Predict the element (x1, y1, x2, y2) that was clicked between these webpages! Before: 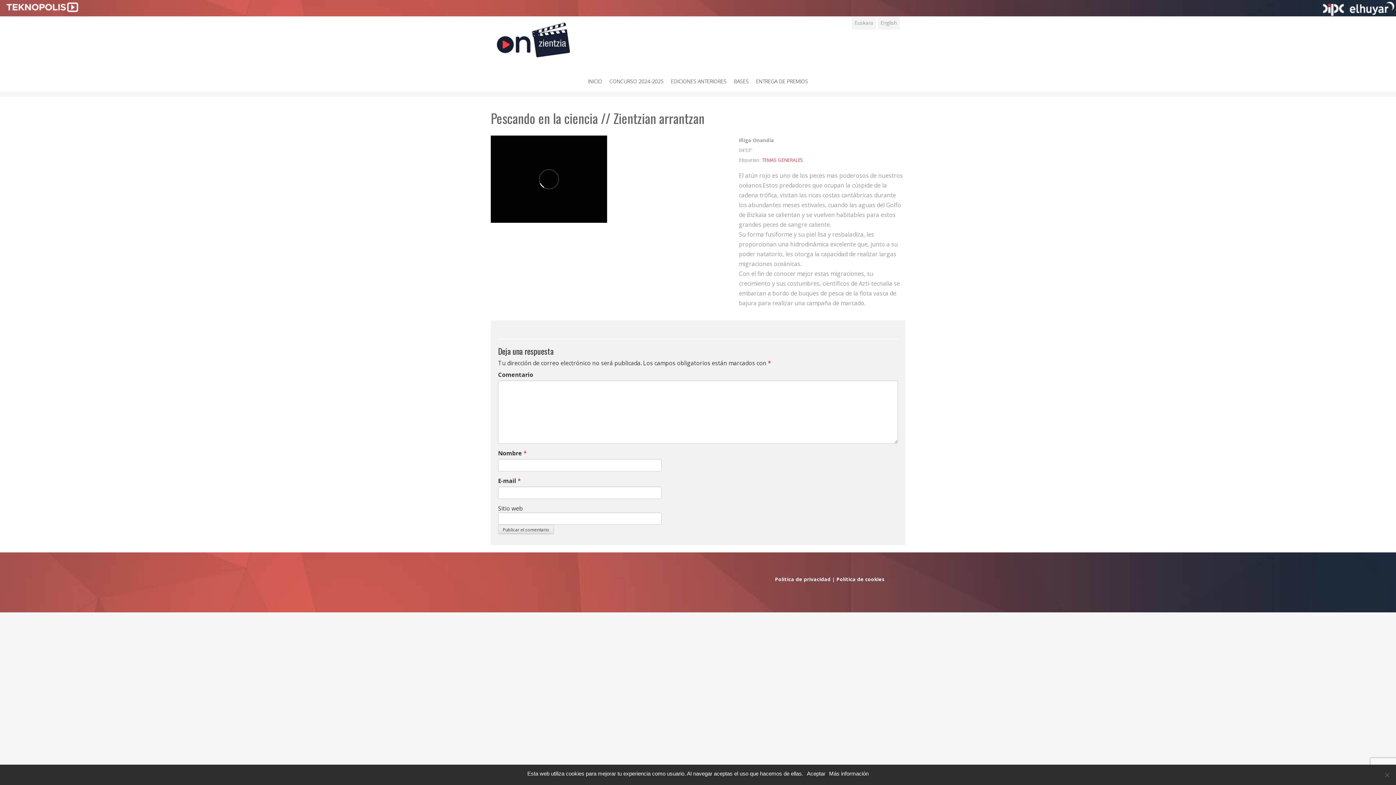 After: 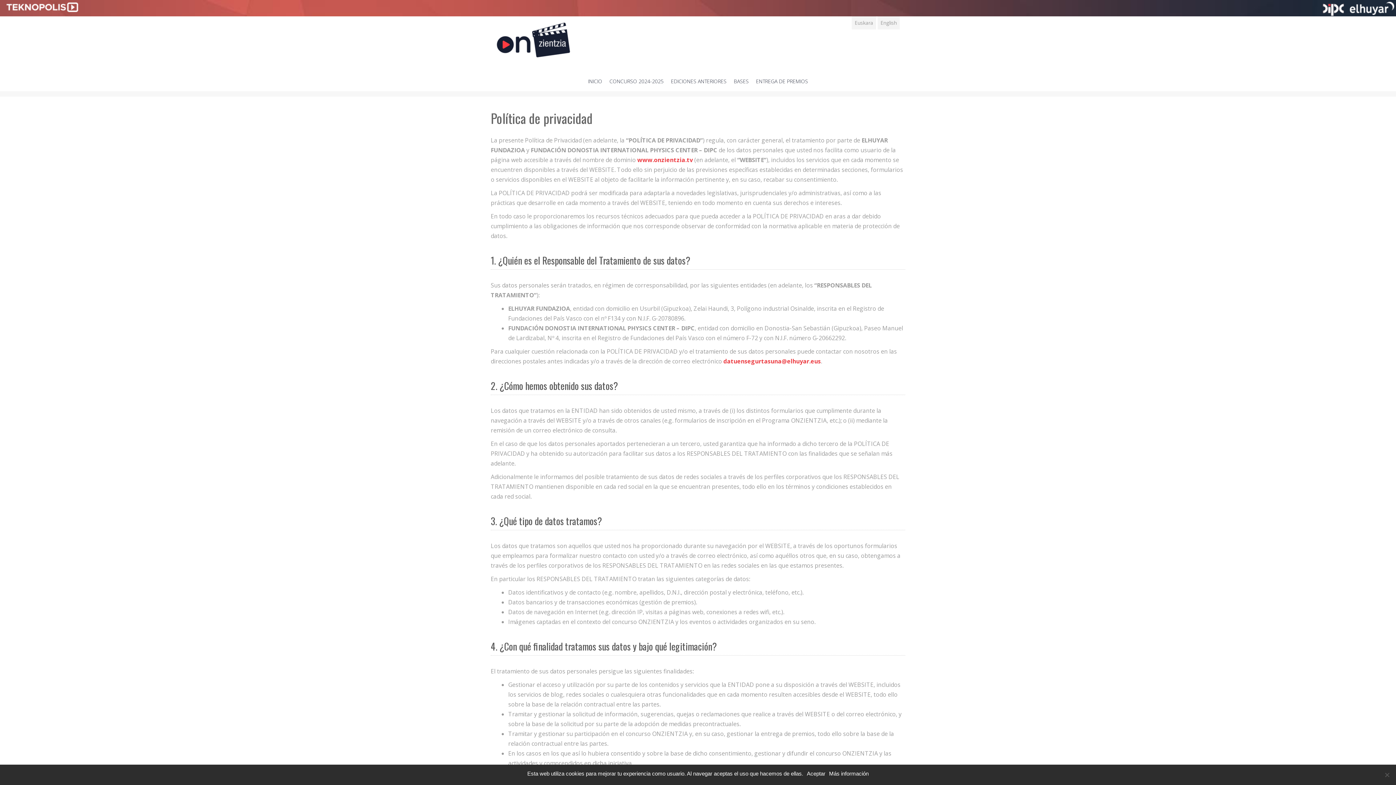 Action: bbox: (775, 575, 830, 582) label: Política de privacidad